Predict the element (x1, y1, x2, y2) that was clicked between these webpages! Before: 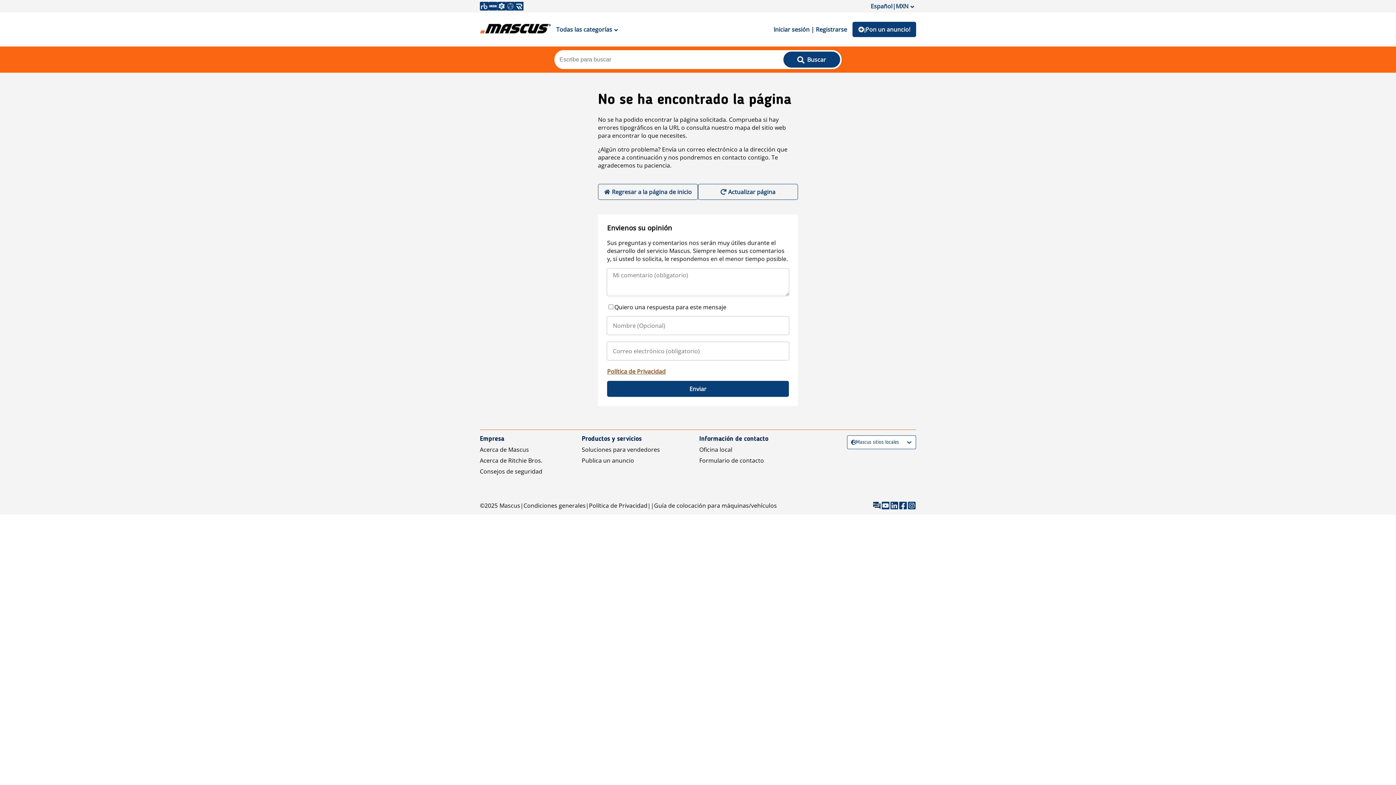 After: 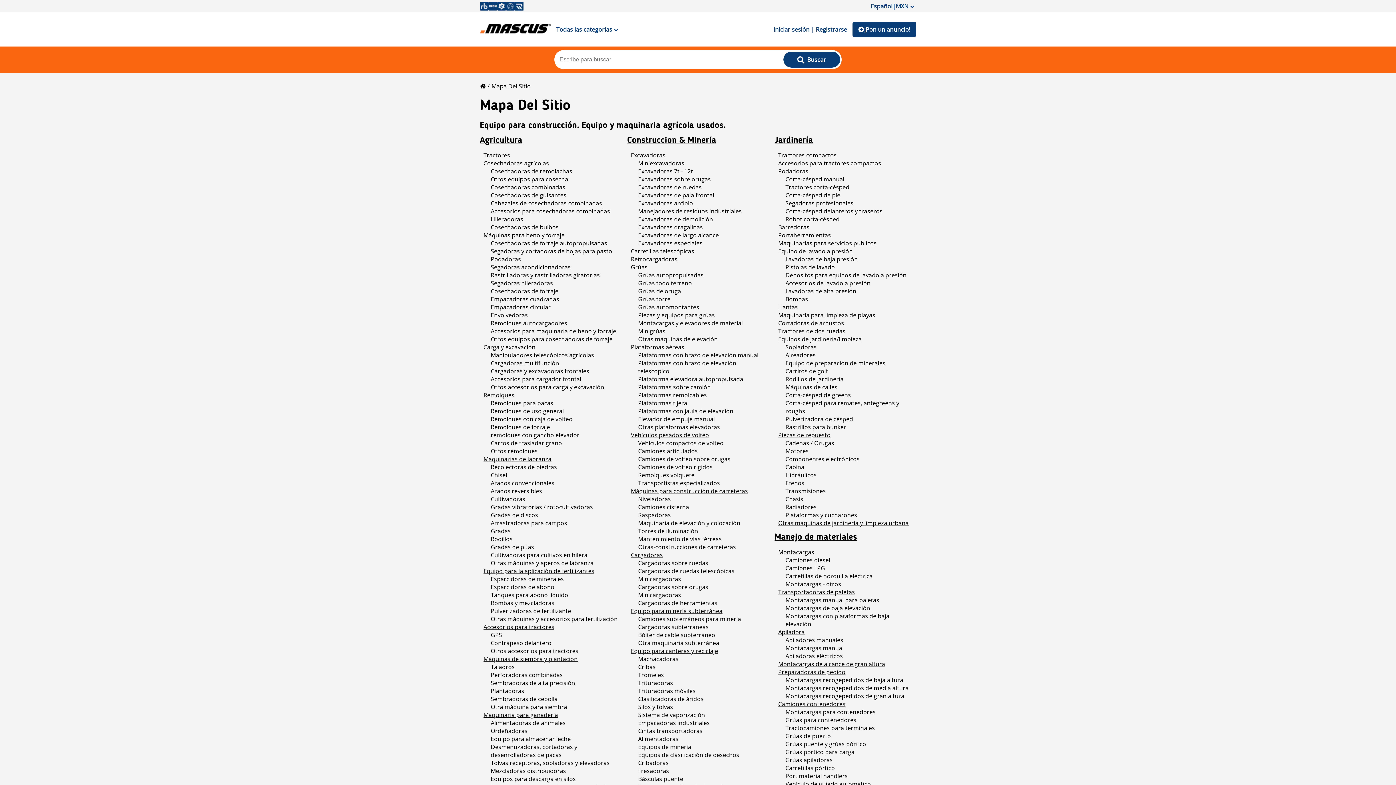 Action: bbox: (654, 501, 777, 509) label: Guía de colocación para máquinas/vehículos